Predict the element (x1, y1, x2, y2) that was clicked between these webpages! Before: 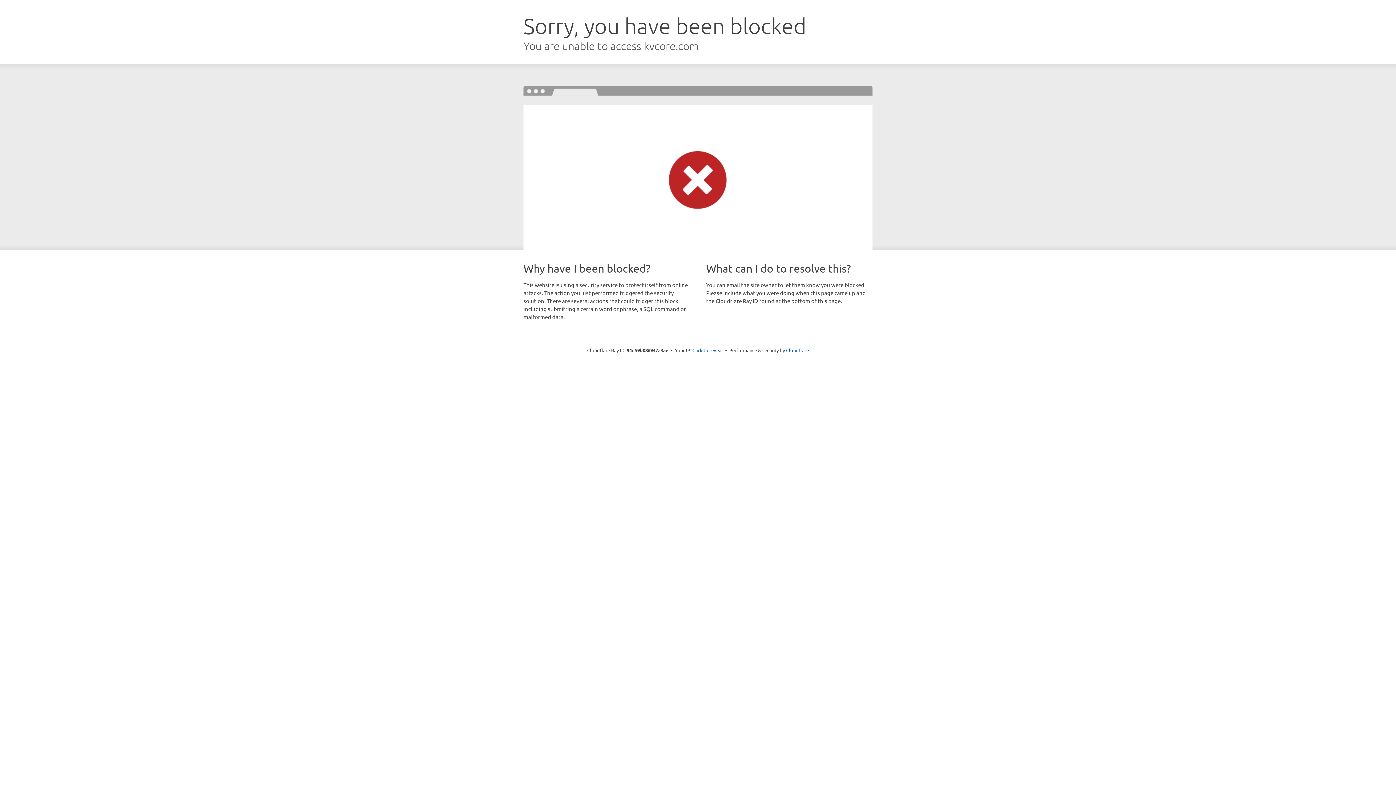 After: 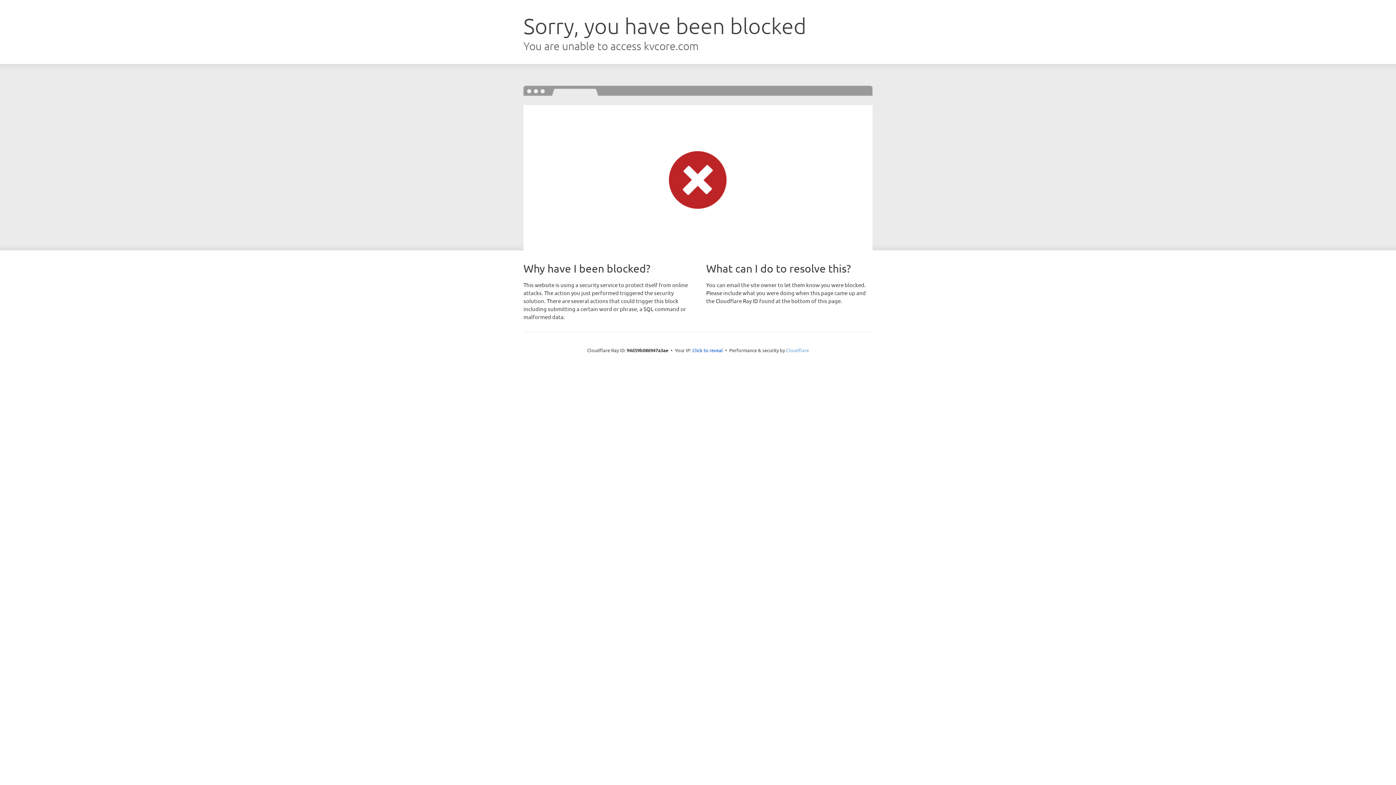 Action: label: Cloudflare bbox: (786, 347, 809, 353)